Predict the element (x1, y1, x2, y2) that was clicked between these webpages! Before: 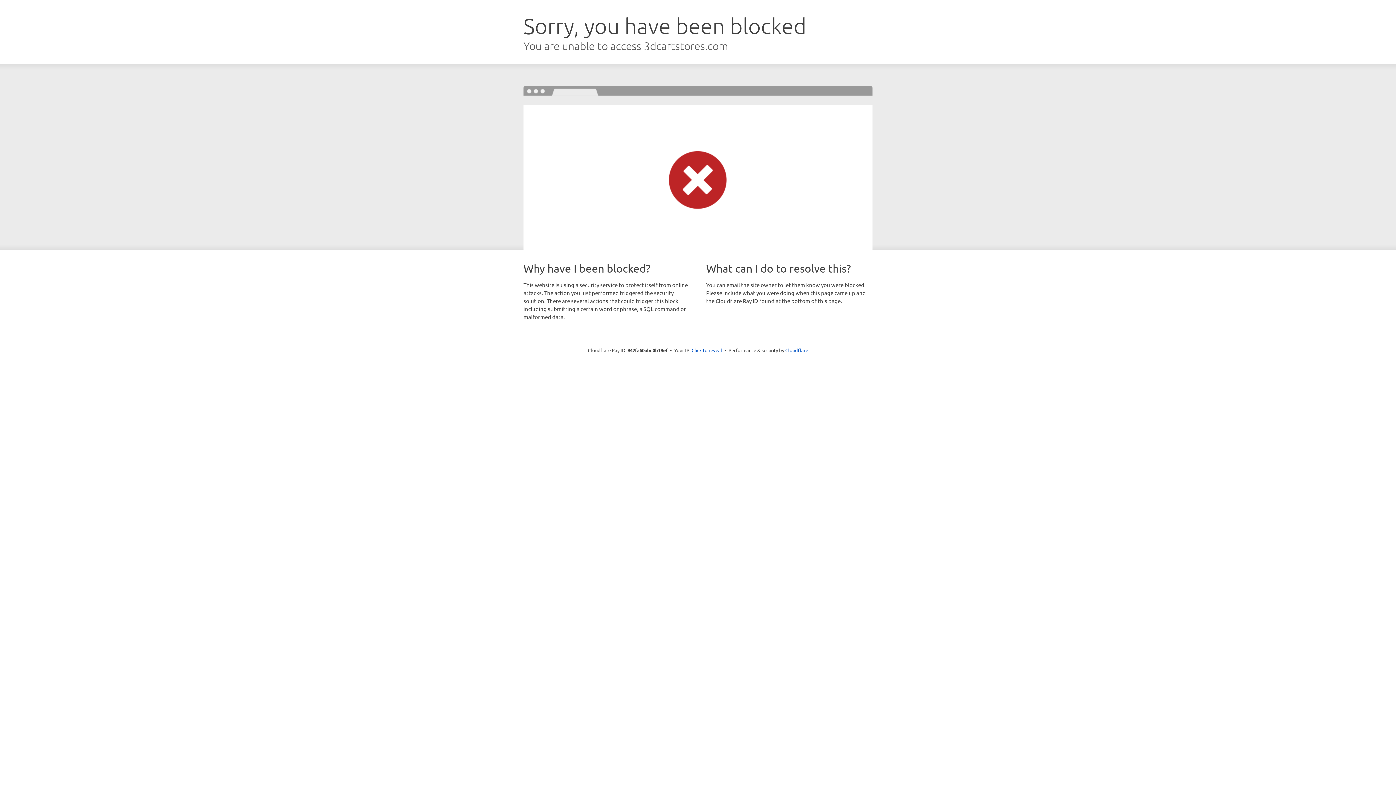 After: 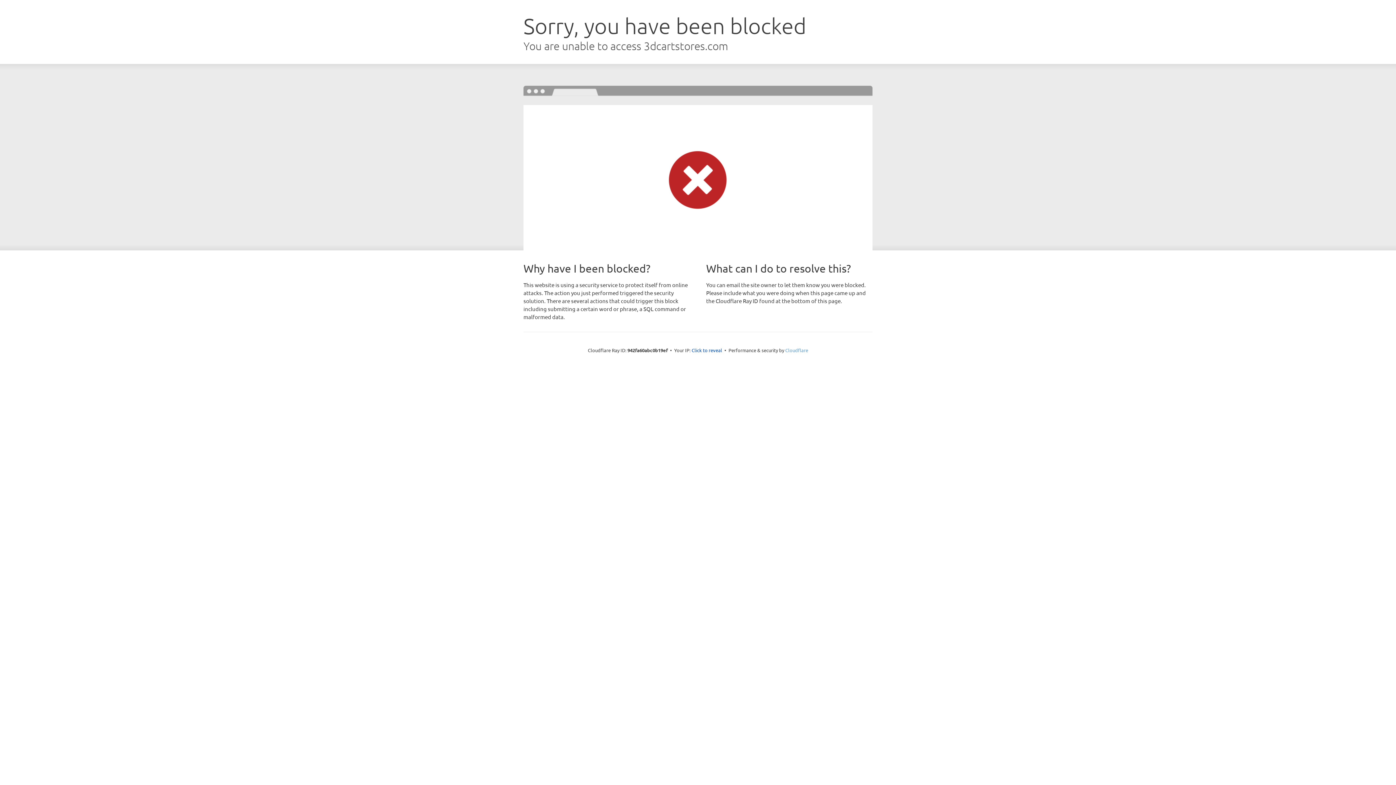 Action: bbox: (785, 347, 808, 353) label: Cloudflare